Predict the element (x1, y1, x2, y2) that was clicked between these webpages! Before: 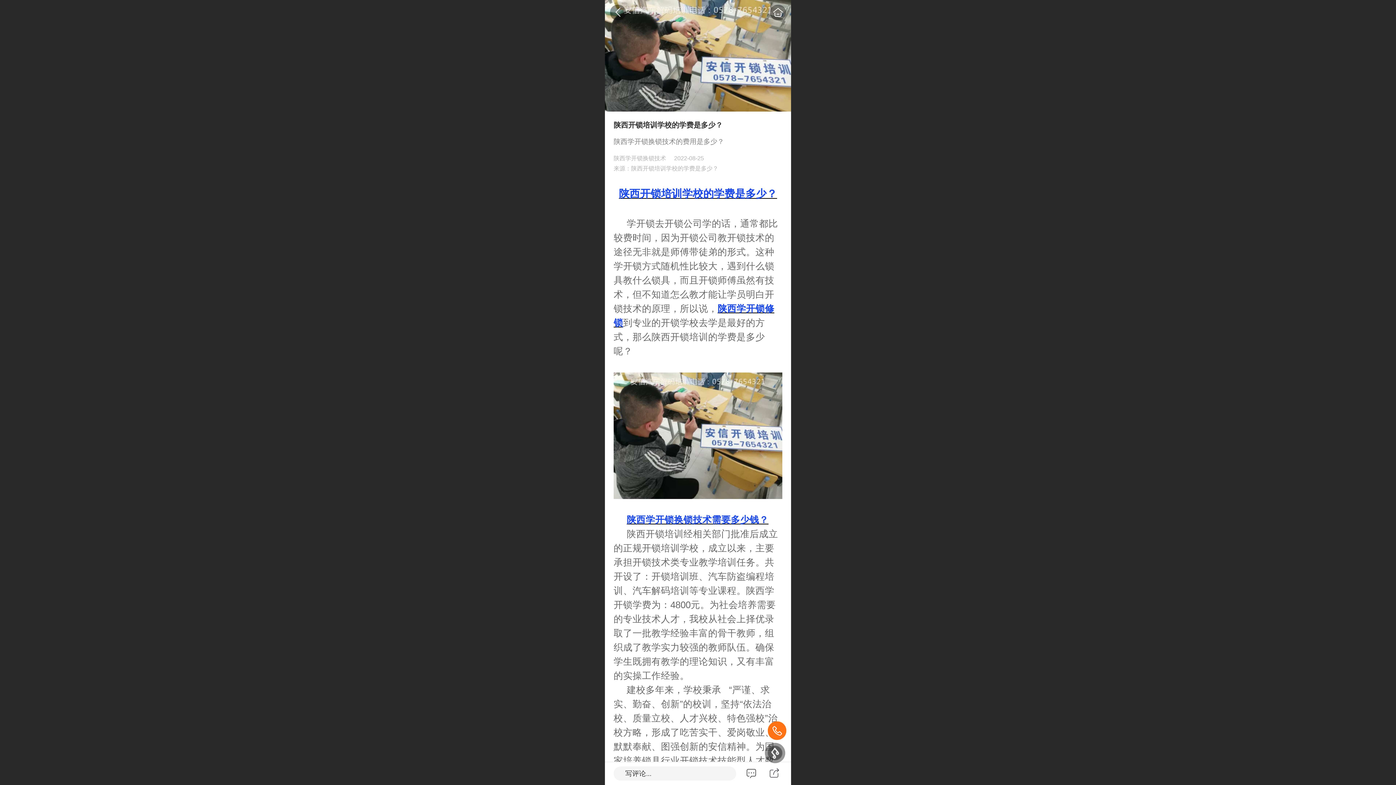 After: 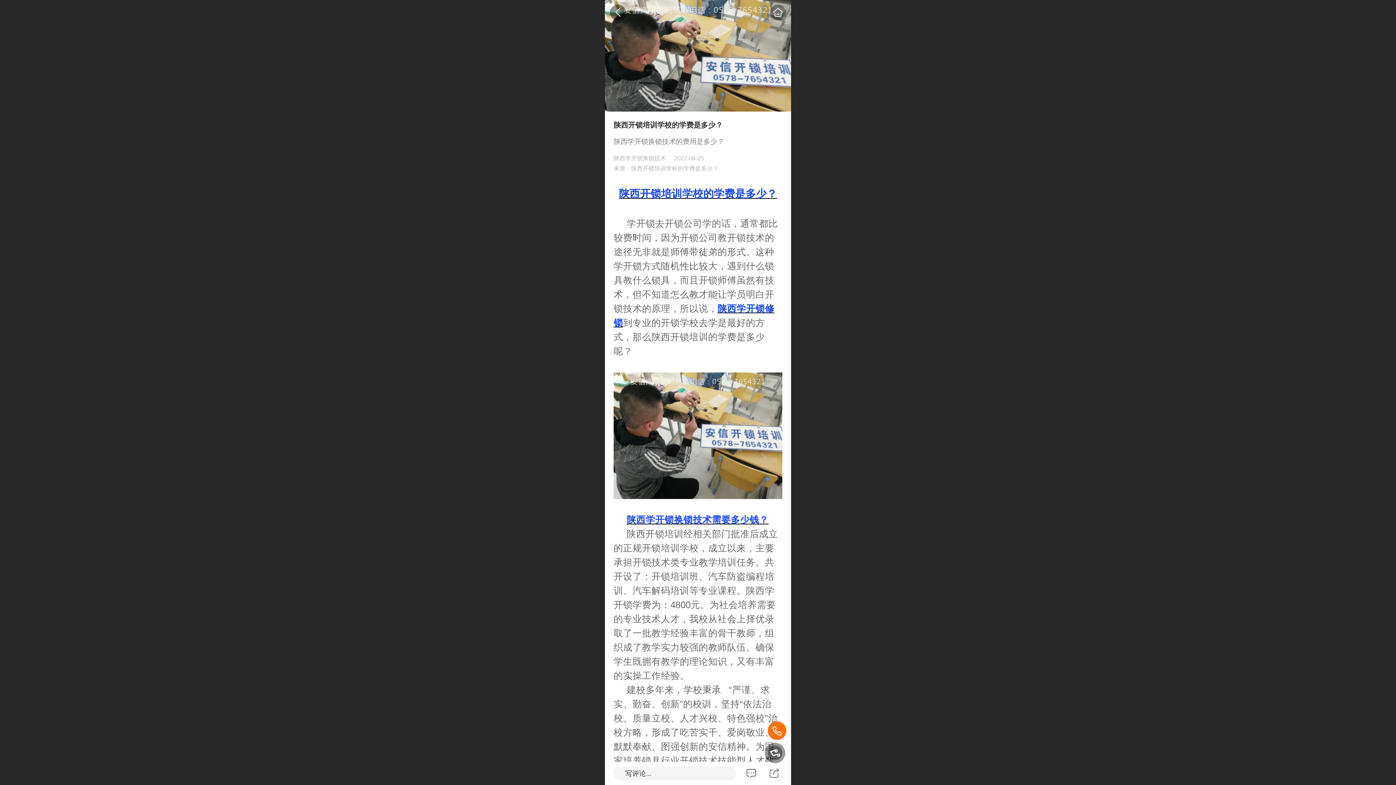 Action: label: 陕西开锁培训学校的学费是多少？ bbox: (619, 191, 777, 199)